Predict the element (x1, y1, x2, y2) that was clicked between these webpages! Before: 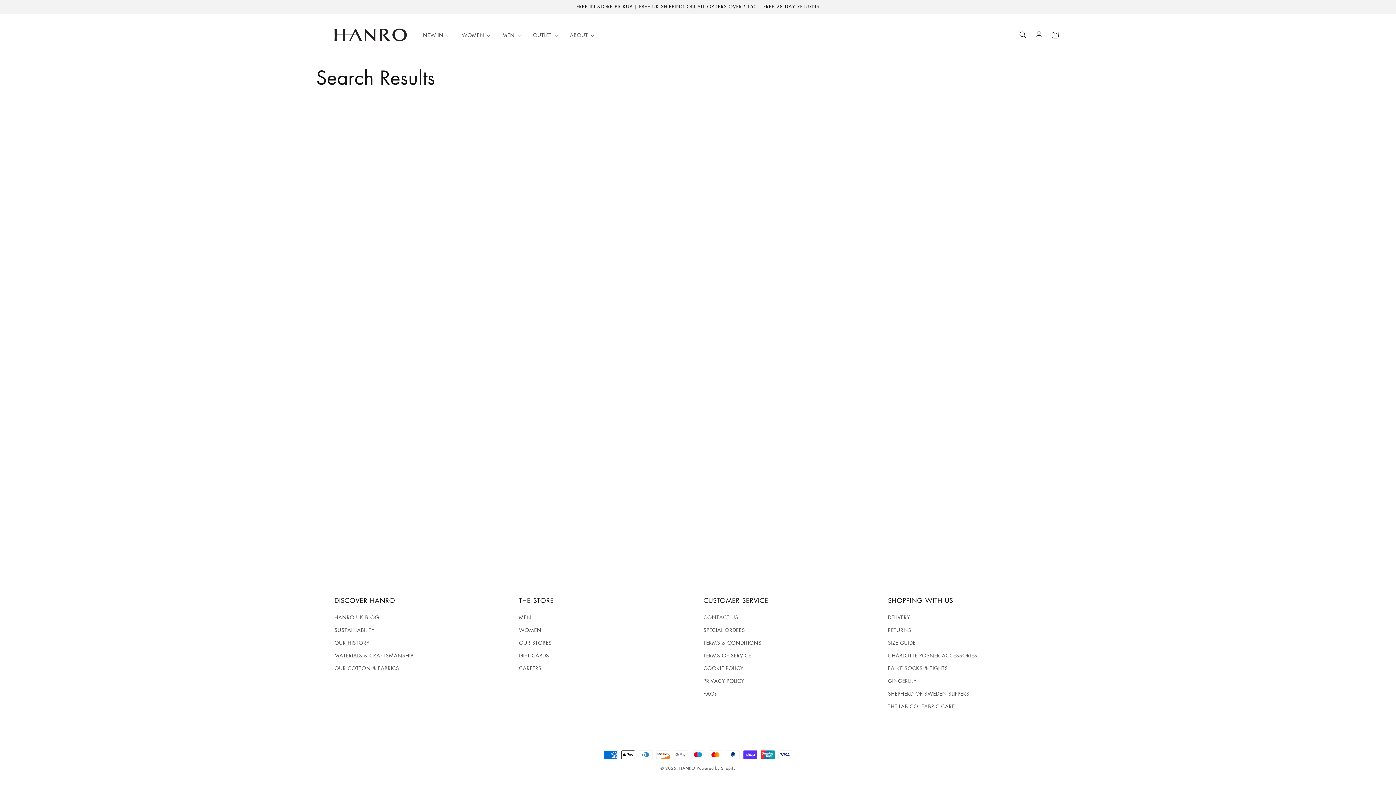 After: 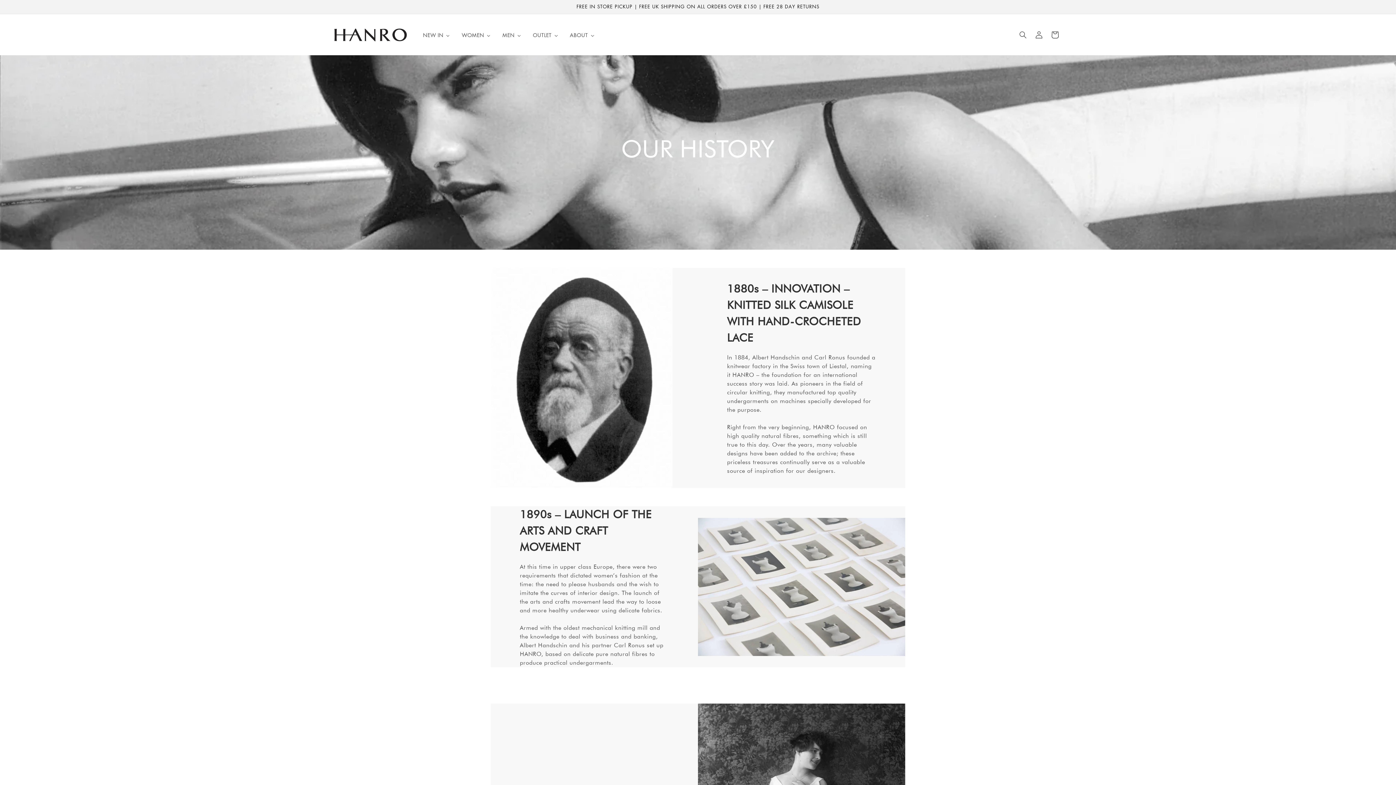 Action: label: OUR HISTORY bbox: (334, 636, 369, 649)